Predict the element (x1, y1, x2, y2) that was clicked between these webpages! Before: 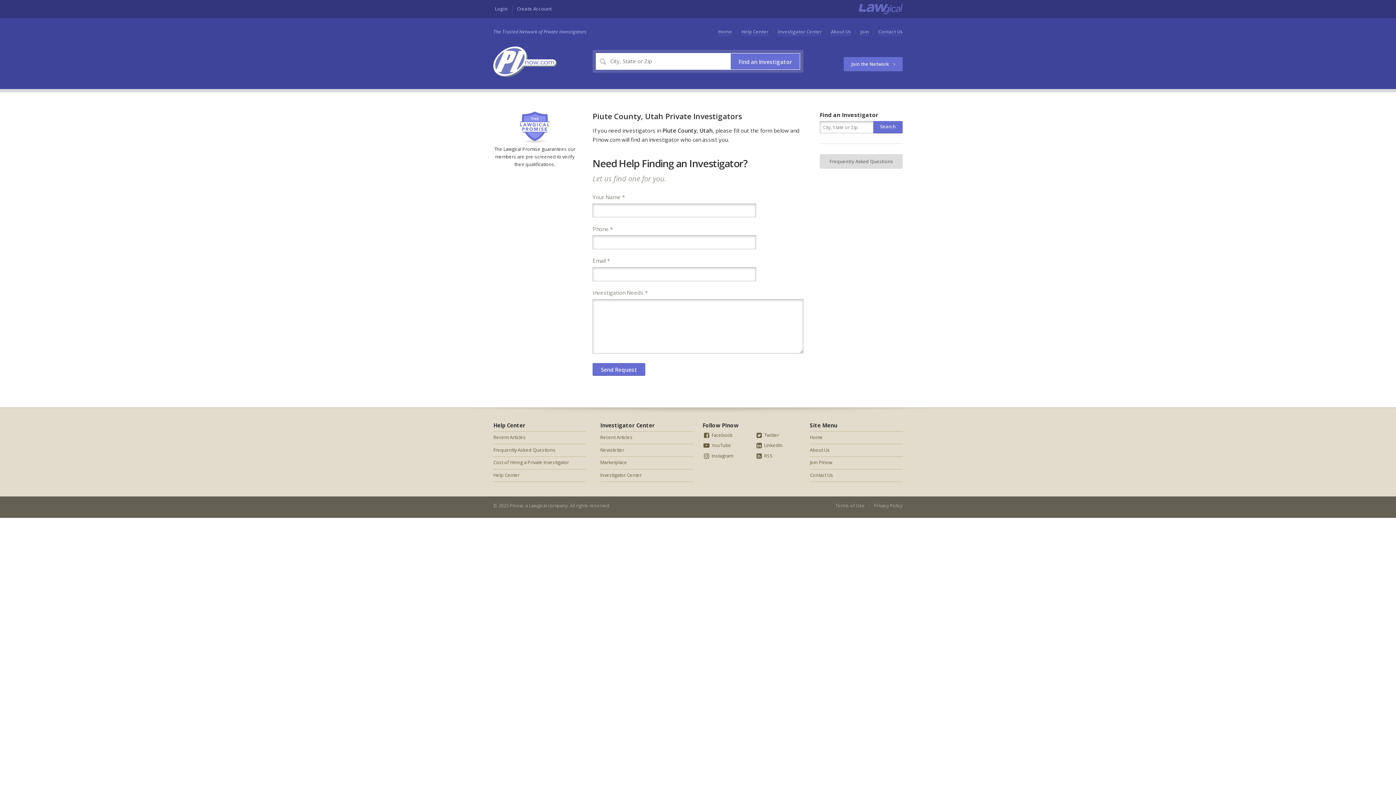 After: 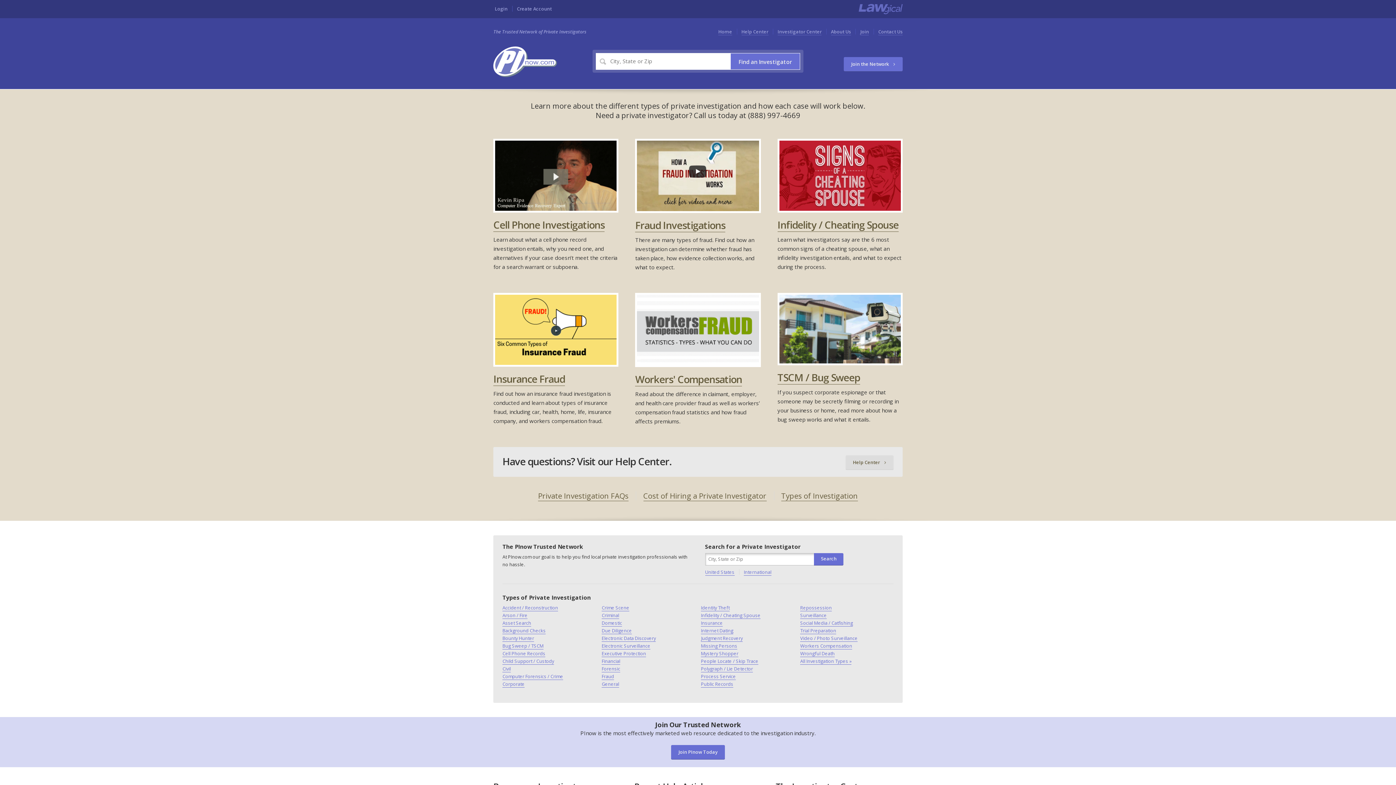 Action: bbox: (718, 28, 732, 35) label: Home